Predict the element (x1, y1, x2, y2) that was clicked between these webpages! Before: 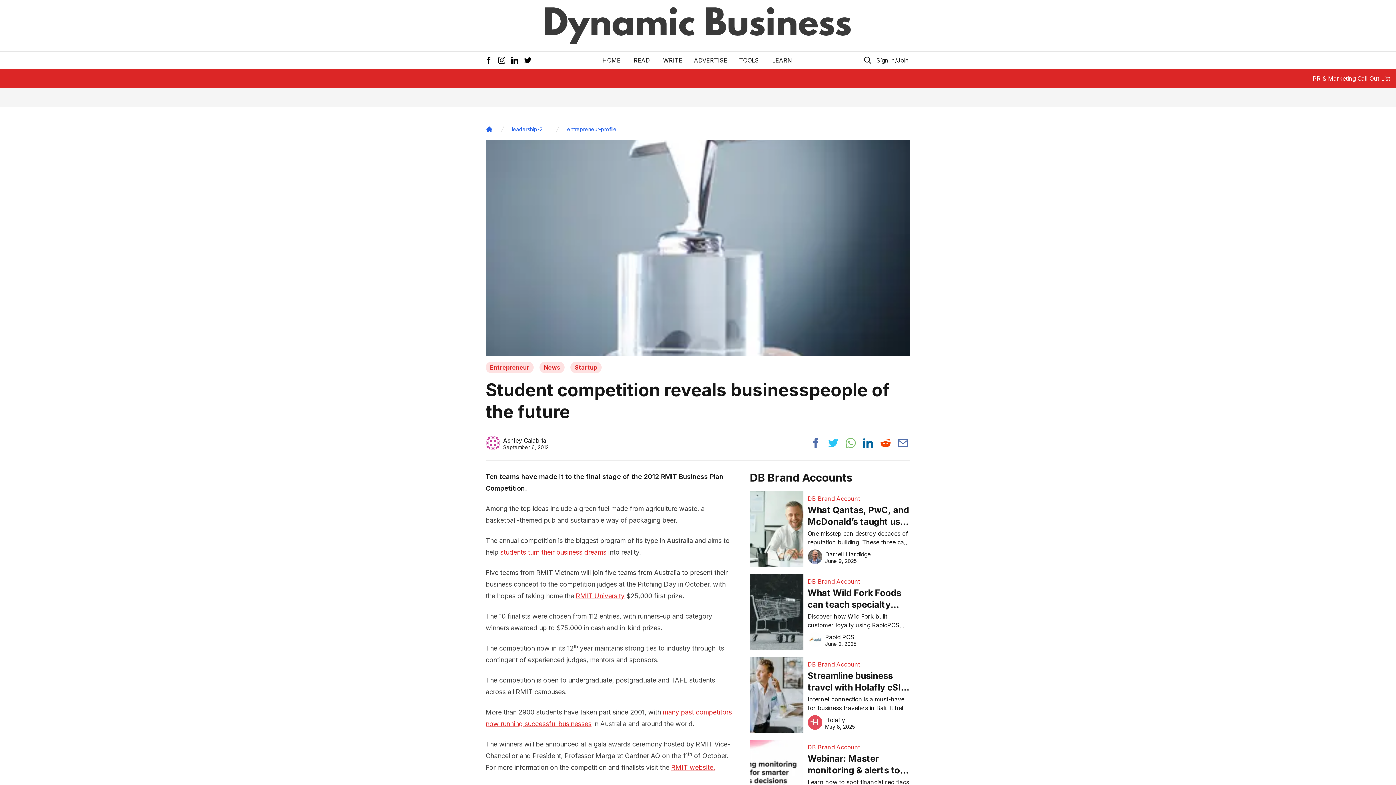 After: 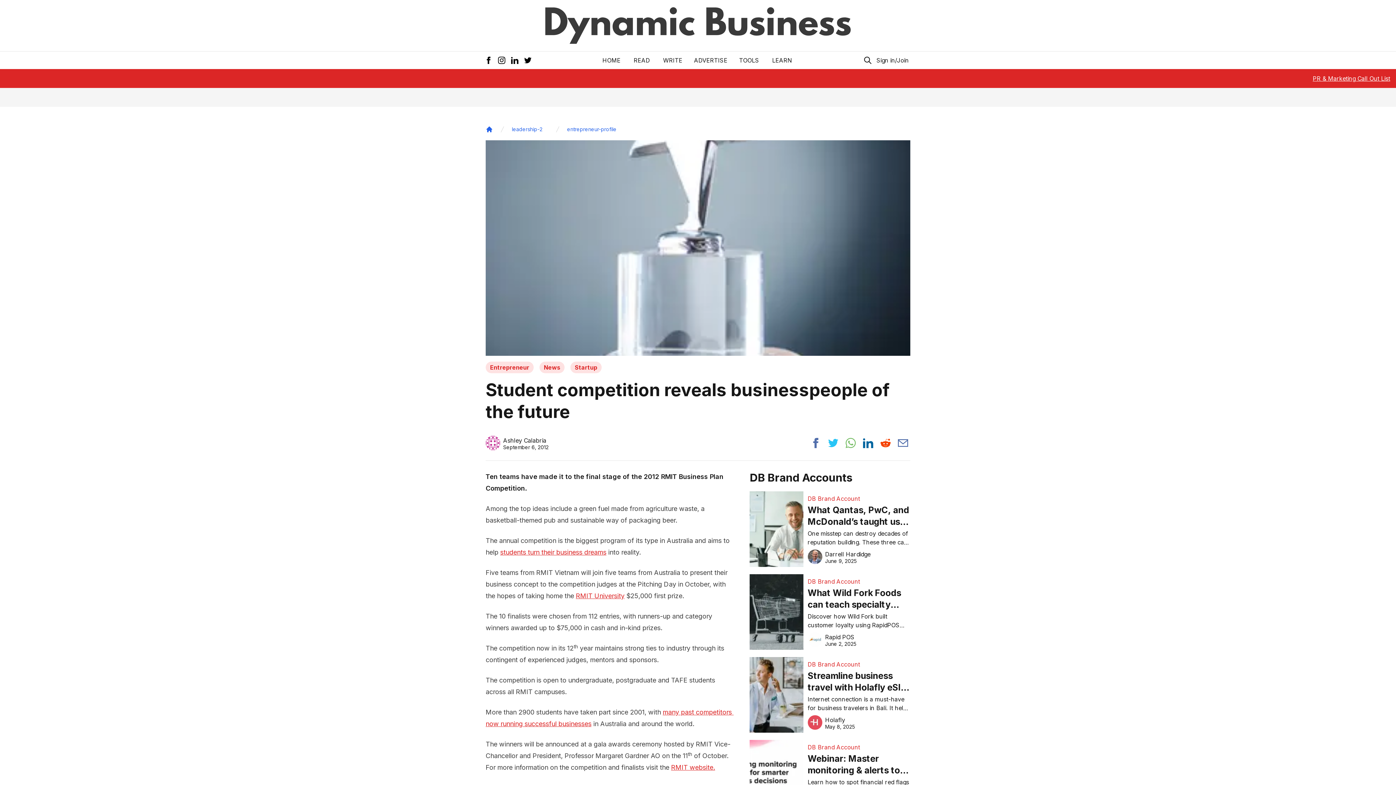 Action: label: RMIT University bbox: (576, 592, 624, 600)